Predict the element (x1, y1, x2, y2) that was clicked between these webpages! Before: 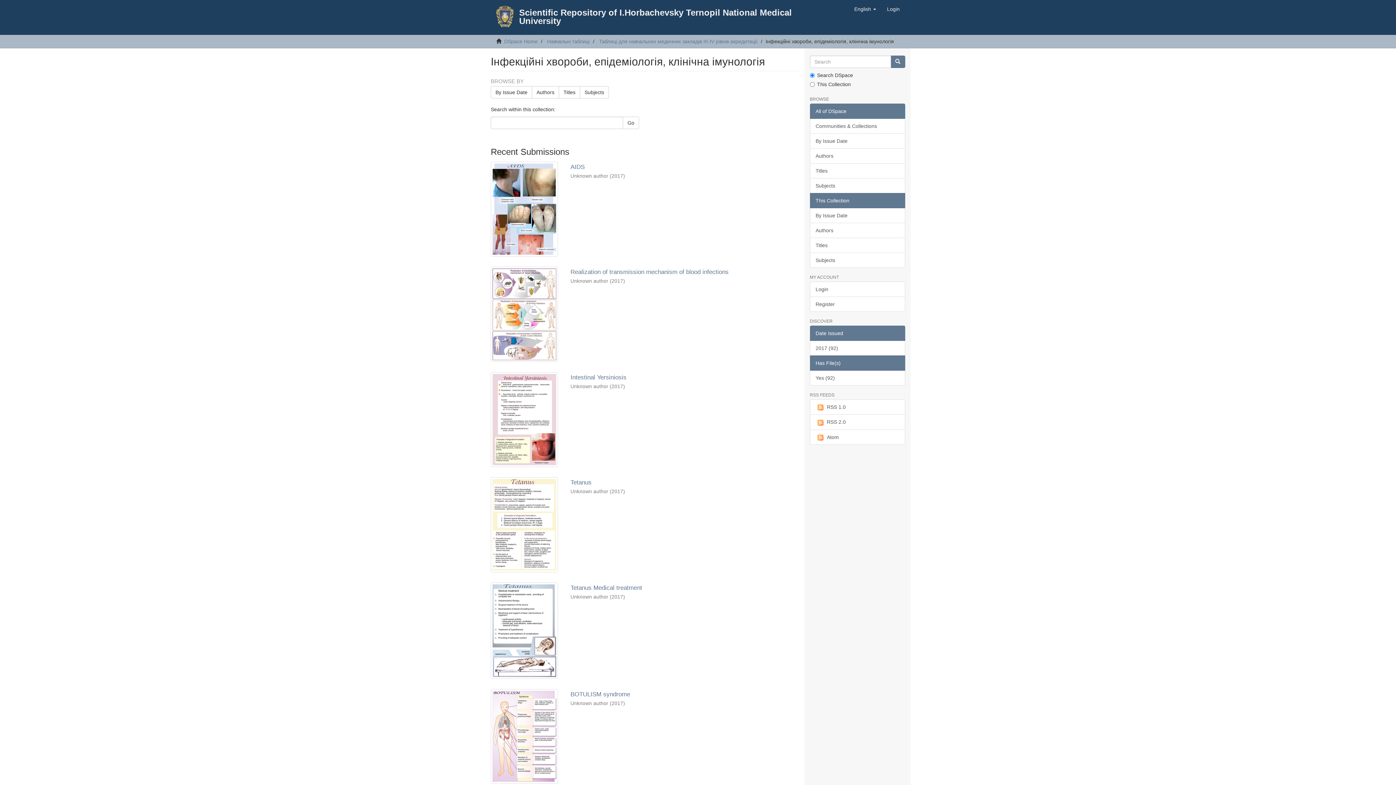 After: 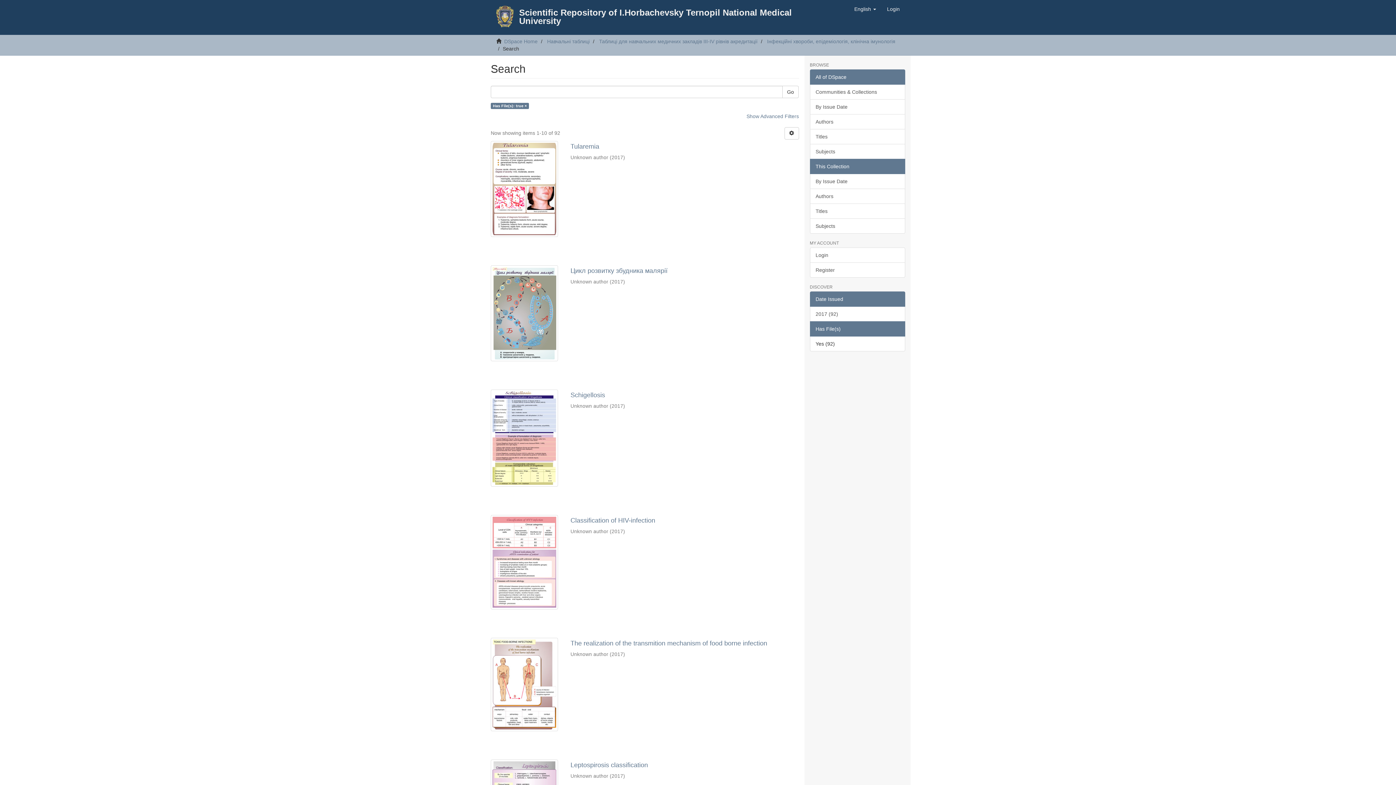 Action: bbox: (810, 370, 905, 385) label: Yes (92)